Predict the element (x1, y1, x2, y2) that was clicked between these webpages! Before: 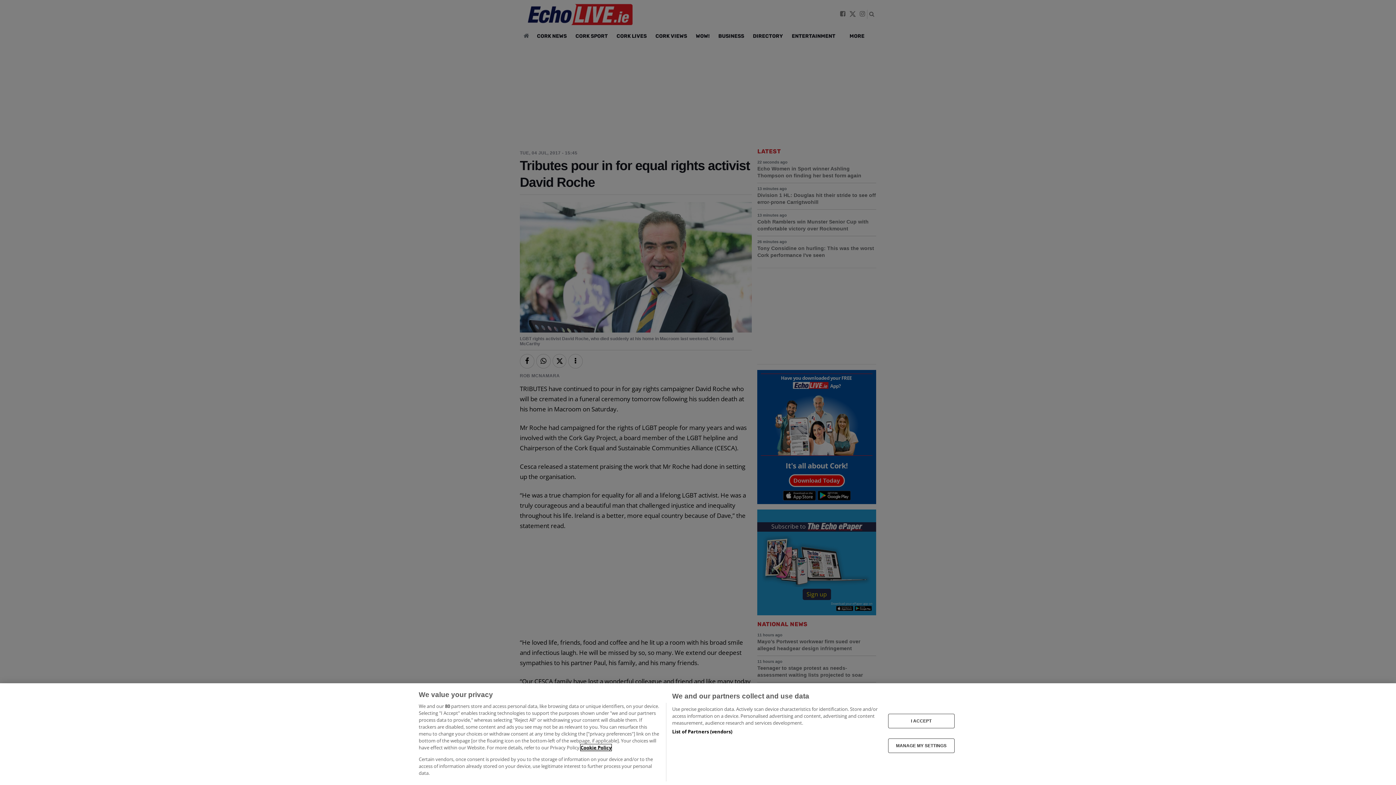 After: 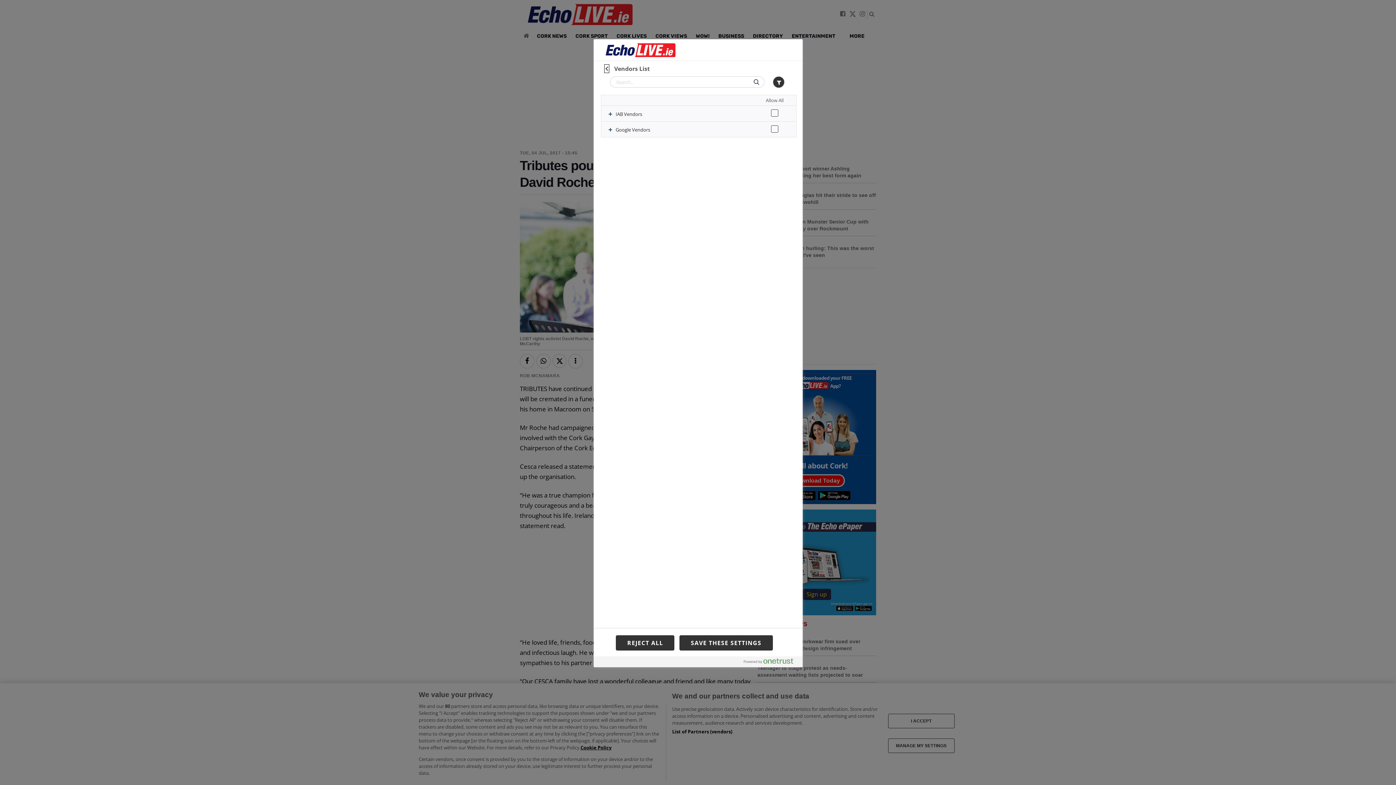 Action: label: List of Partners (vendors) bbox: (672, 728, 732, 735)